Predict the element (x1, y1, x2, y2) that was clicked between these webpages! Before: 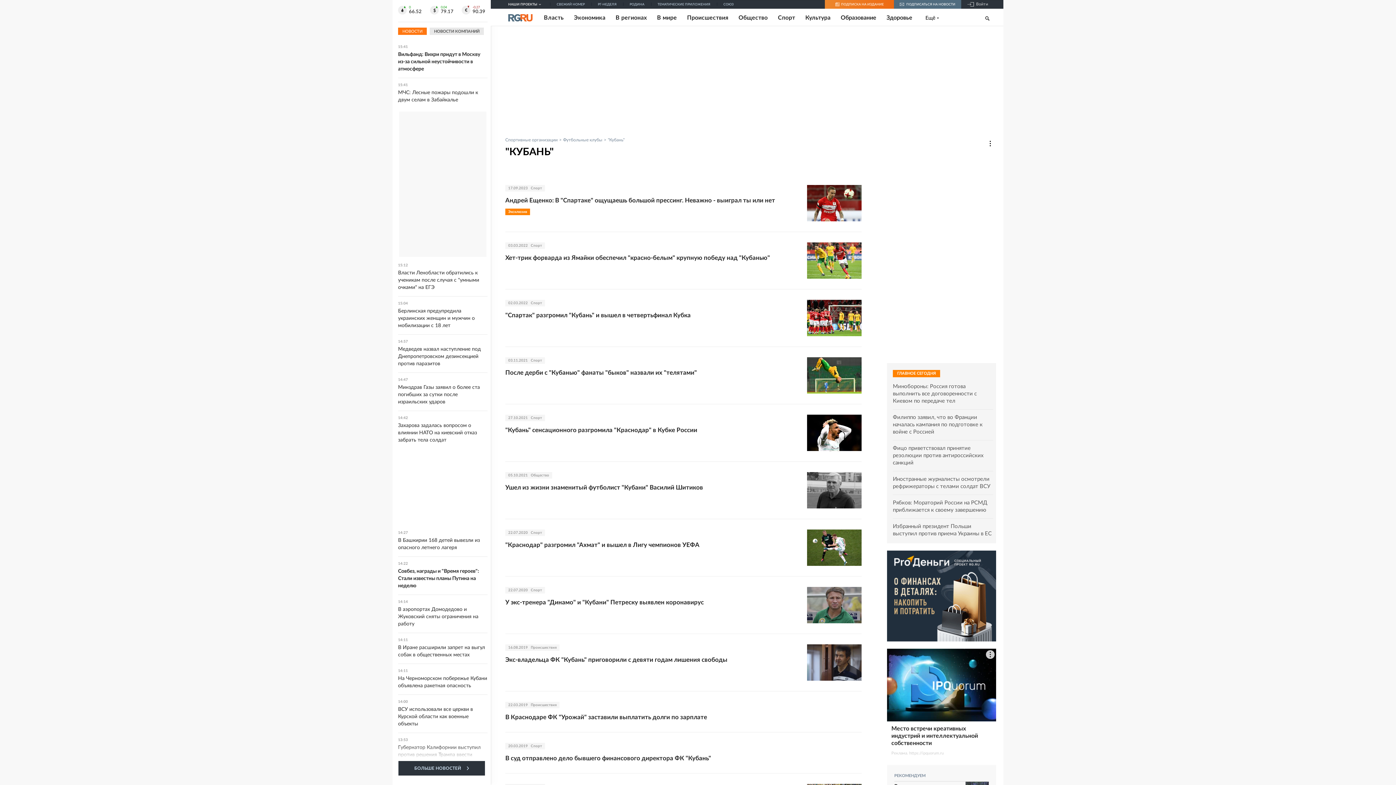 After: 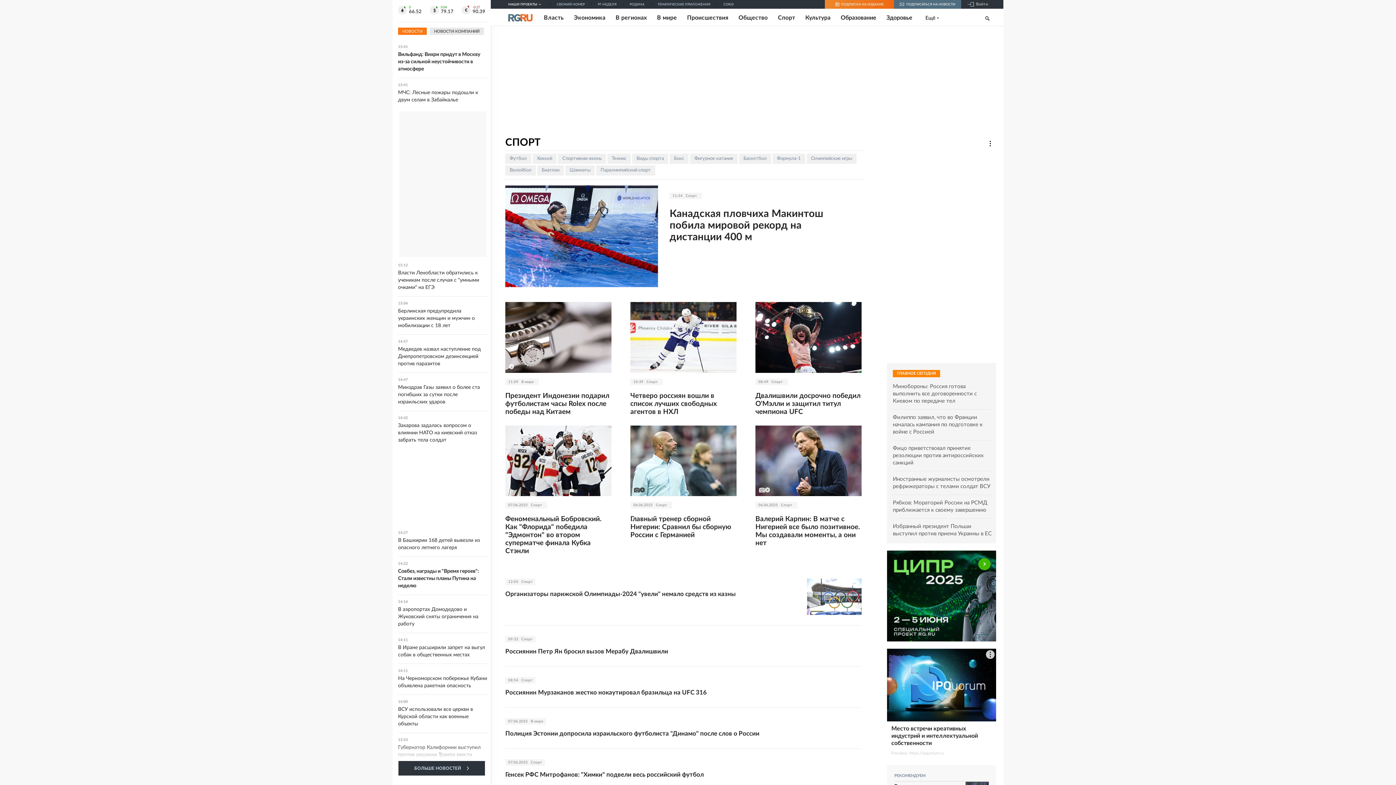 Action: bbox: (530, 185, 542, 191) label: Спорт